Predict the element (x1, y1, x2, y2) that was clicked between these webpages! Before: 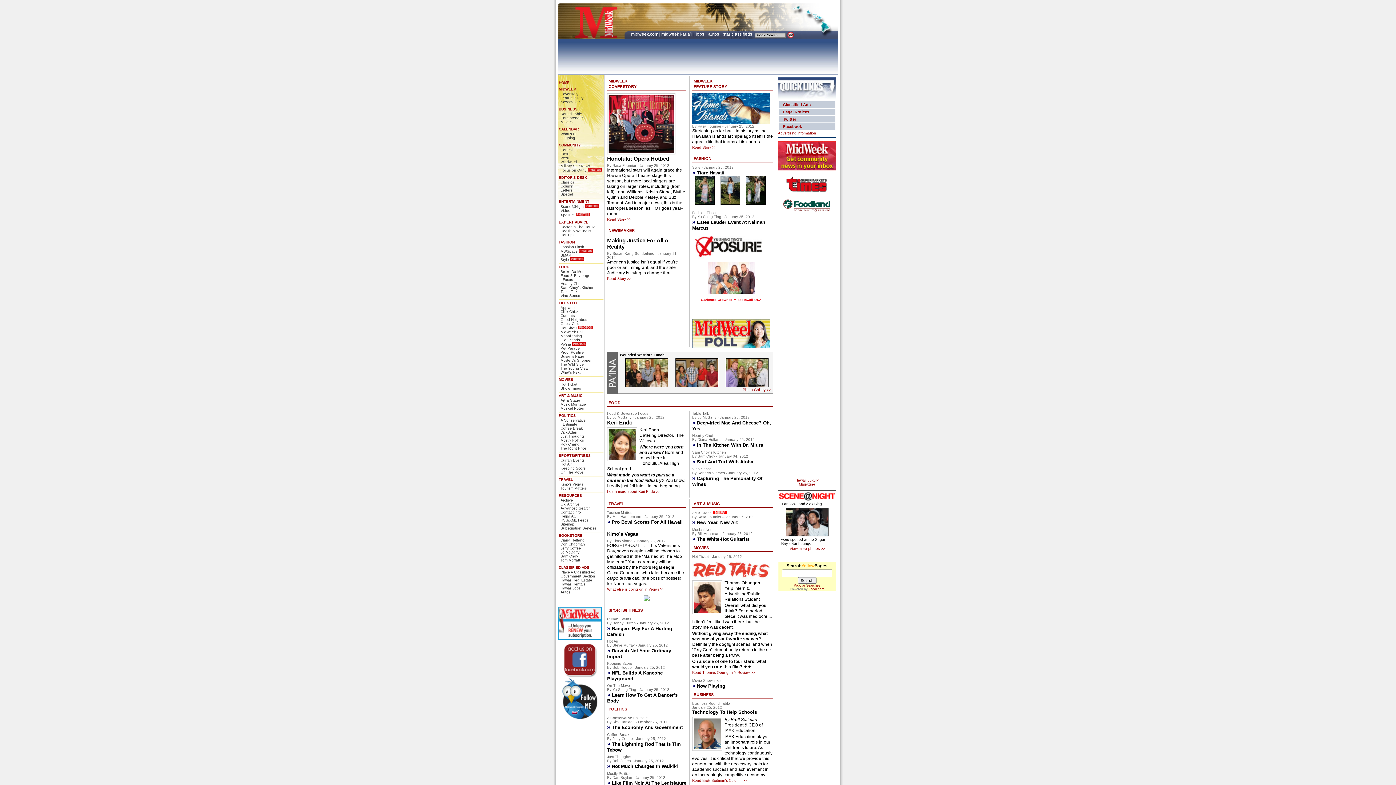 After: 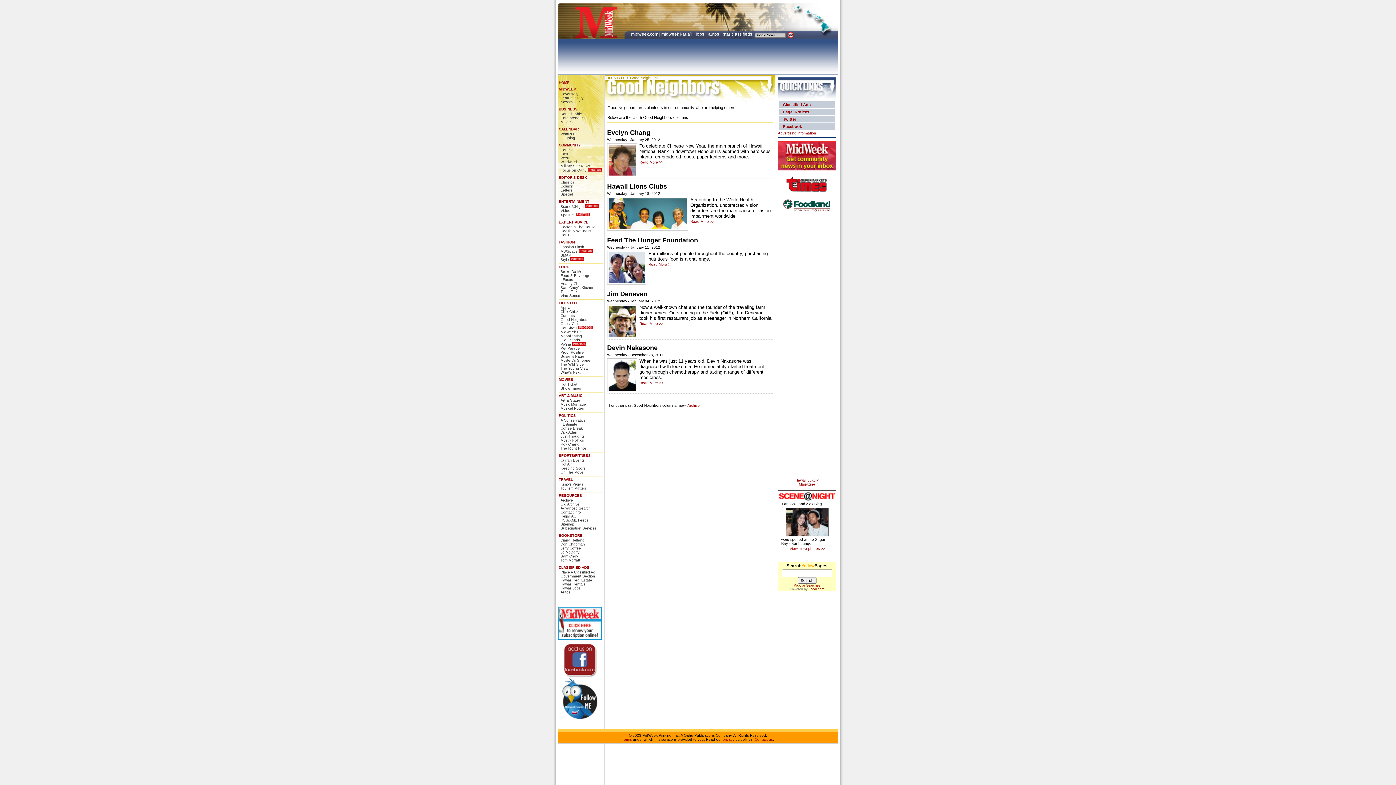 Action: bbox: (560, 317, 588, 321) label: Good Neighbors